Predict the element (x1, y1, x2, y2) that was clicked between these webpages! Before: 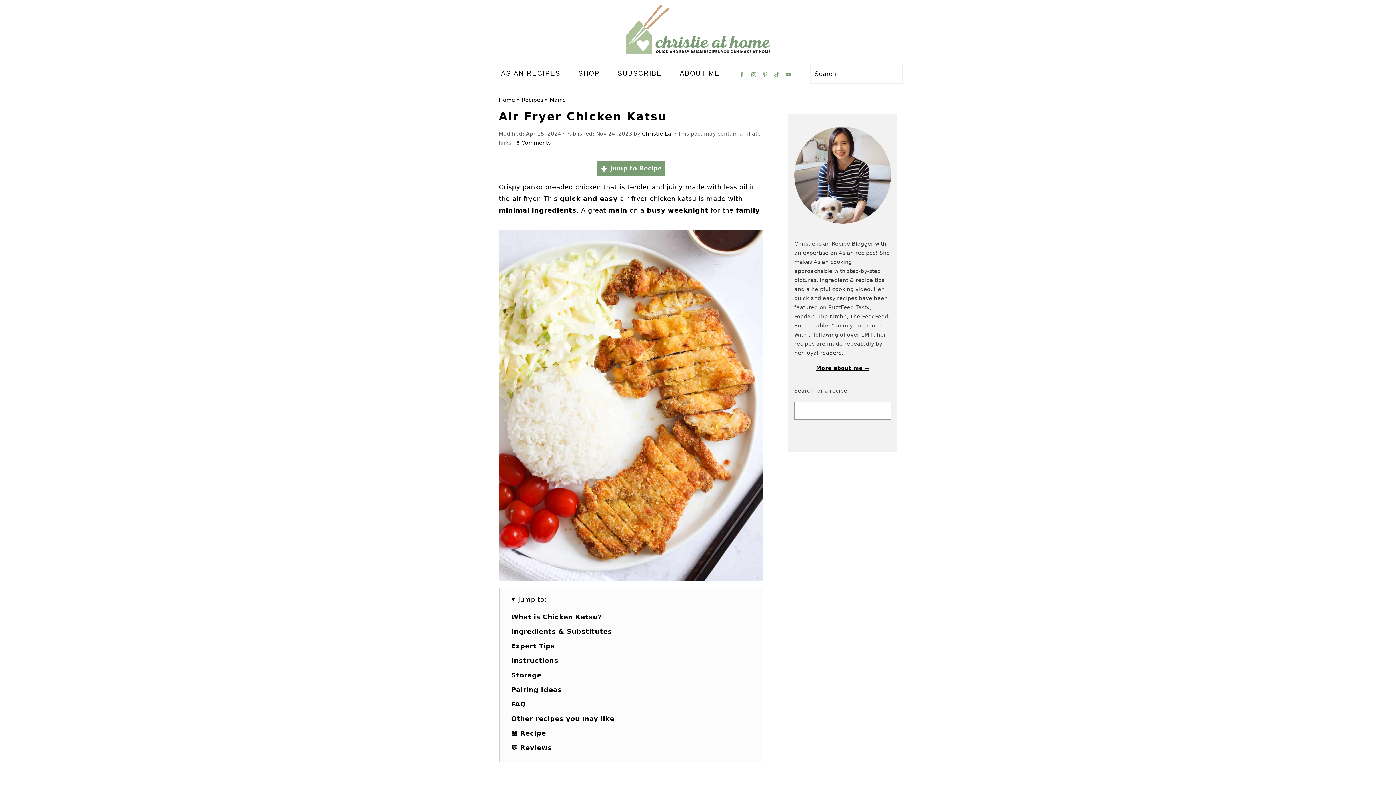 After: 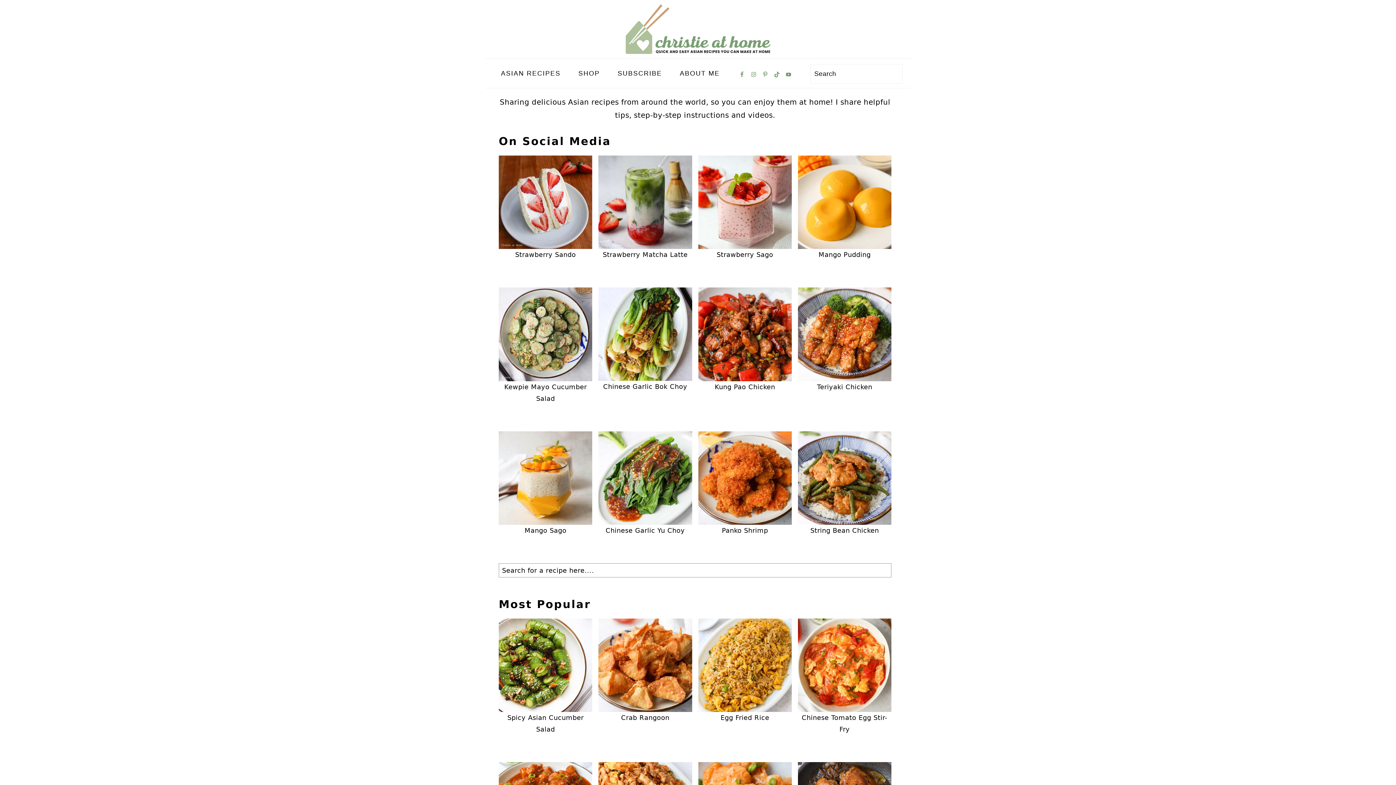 Action: bbox: (498, 97, 515, 102) label: Home